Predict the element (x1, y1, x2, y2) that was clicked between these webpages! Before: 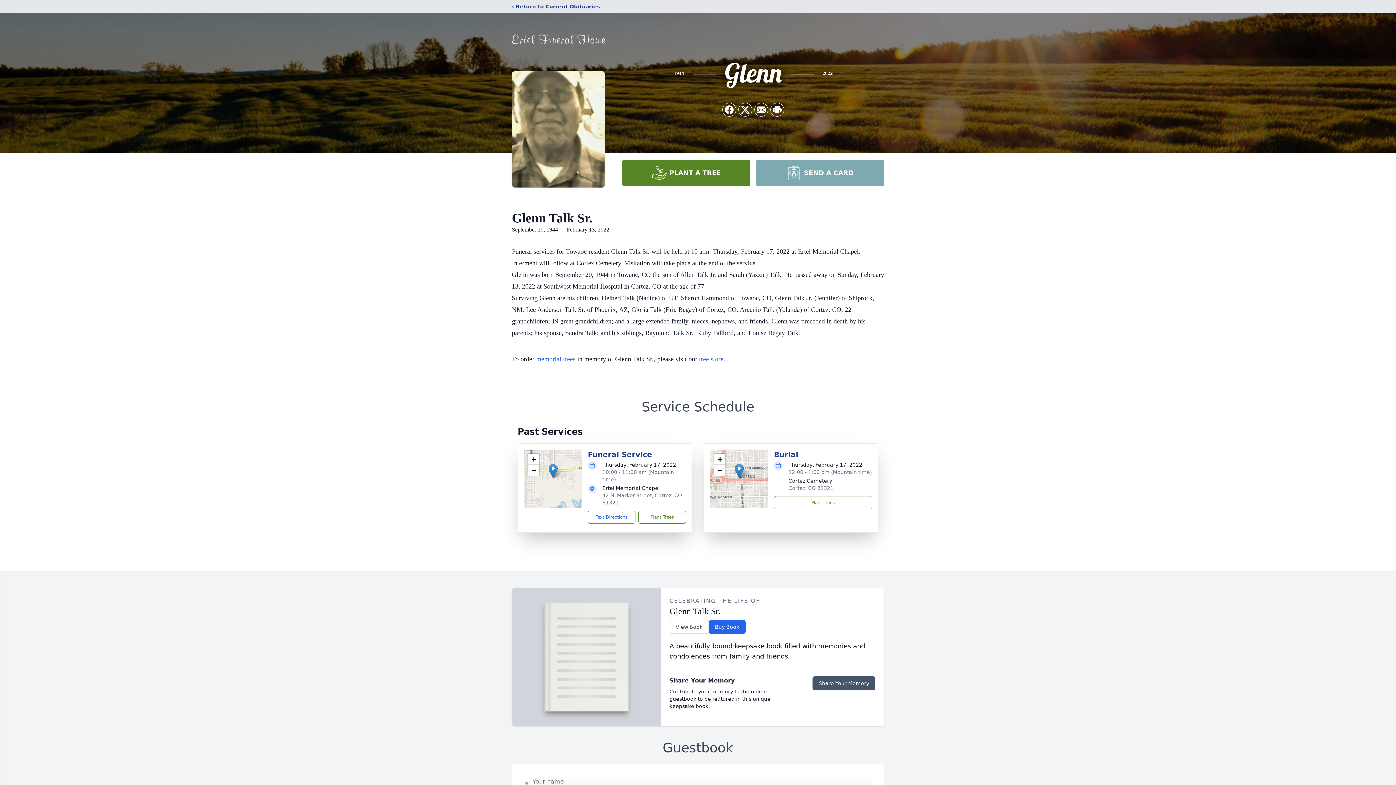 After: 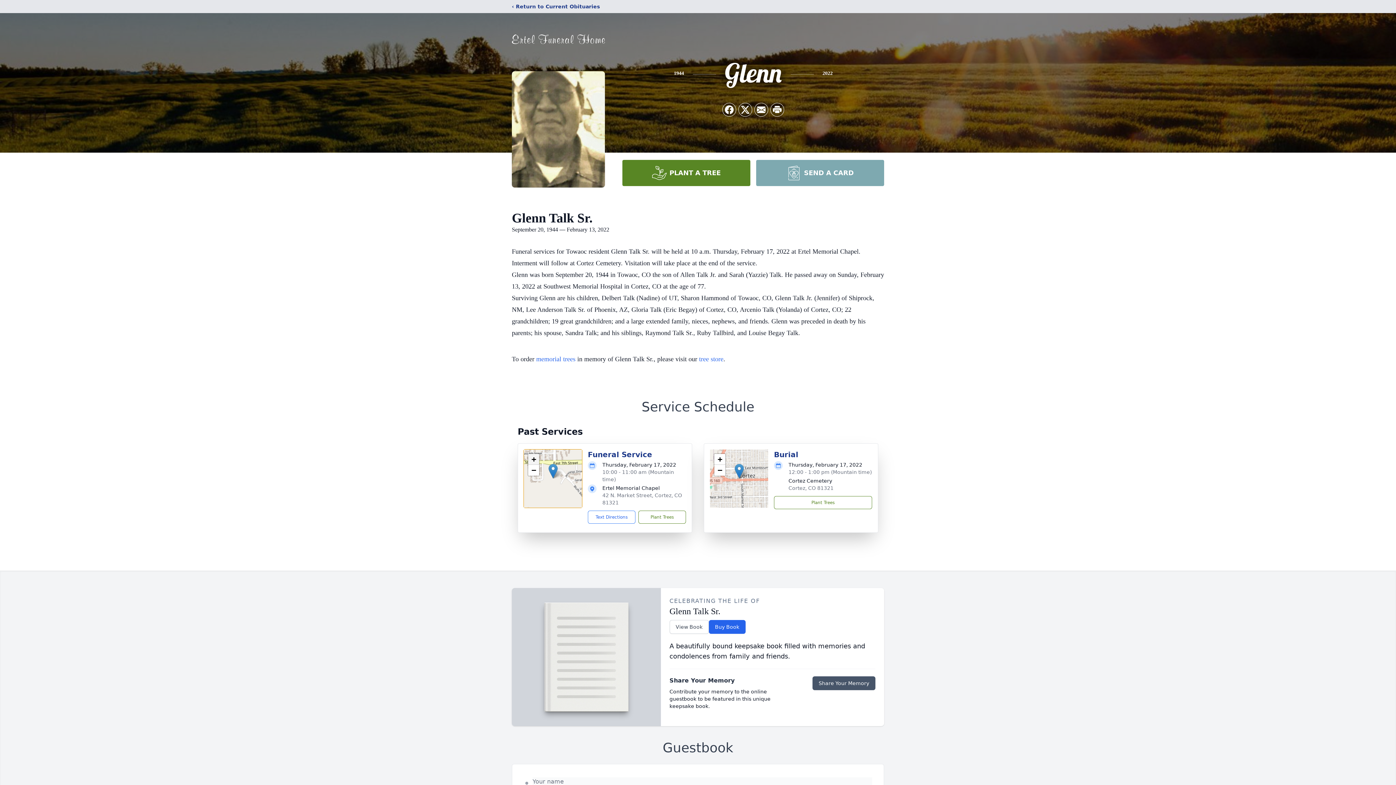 Action: bbox: (528, 454, 539, 465) label: Zoom in